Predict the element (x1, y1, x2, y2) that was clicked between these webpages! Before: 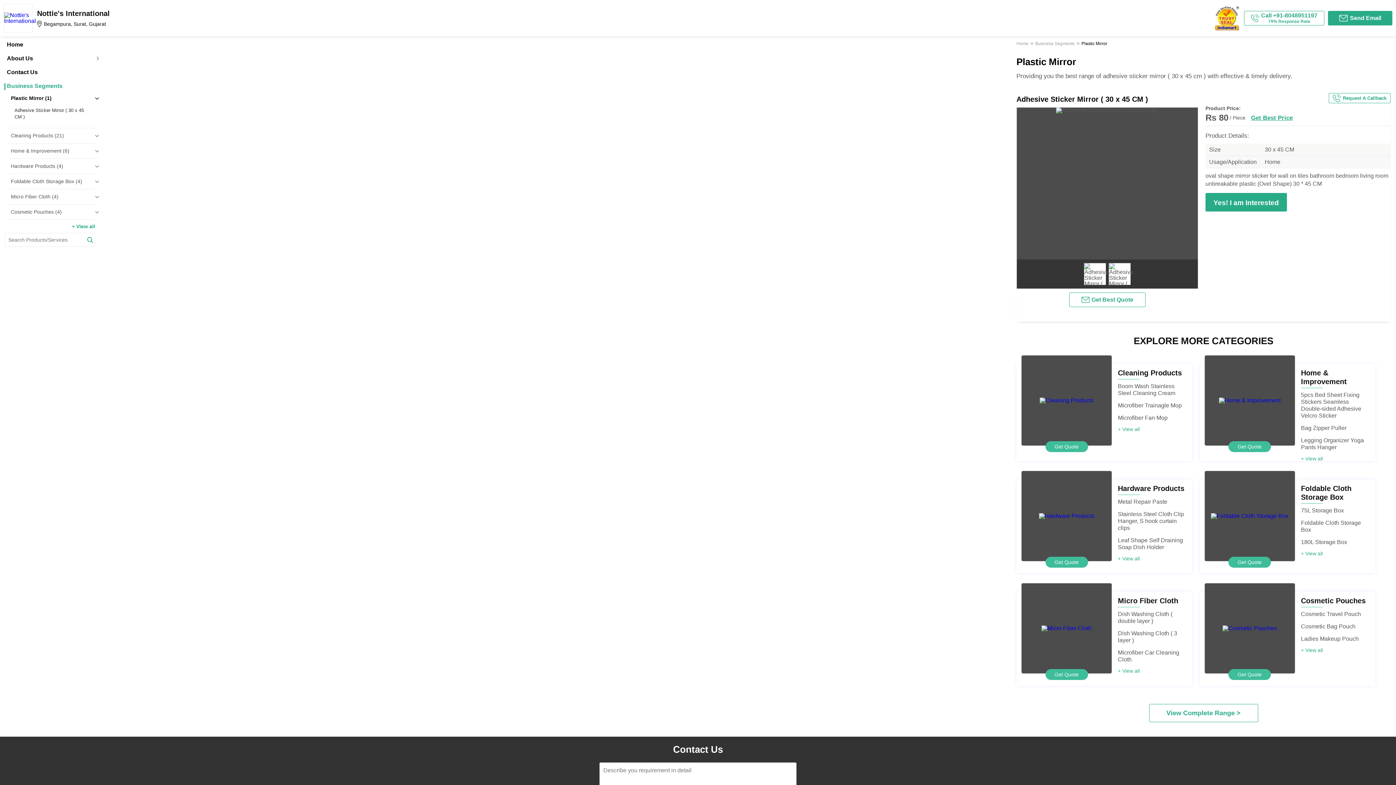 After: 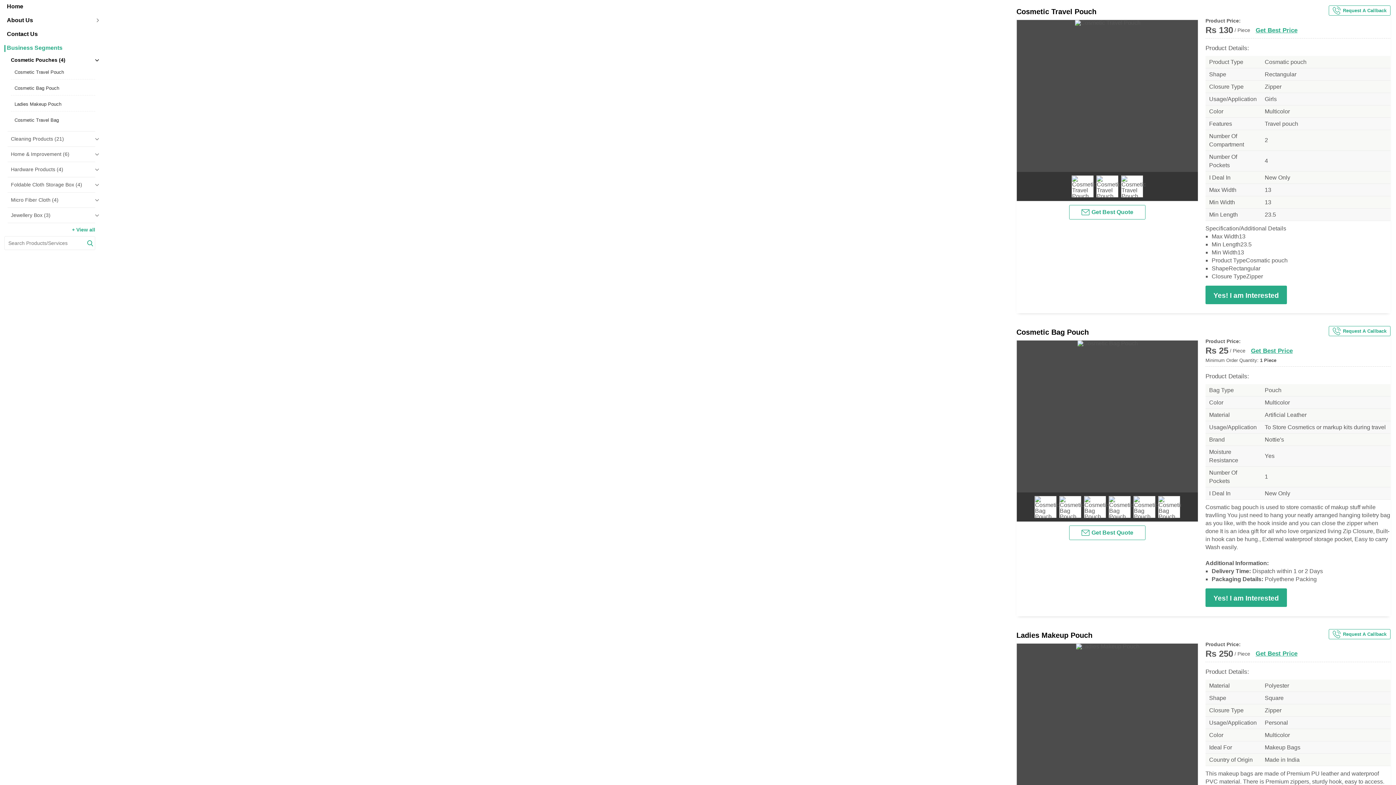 Action: bbox: (1301, 611, 1361, 617) label: Cosmetic Travel Pouch